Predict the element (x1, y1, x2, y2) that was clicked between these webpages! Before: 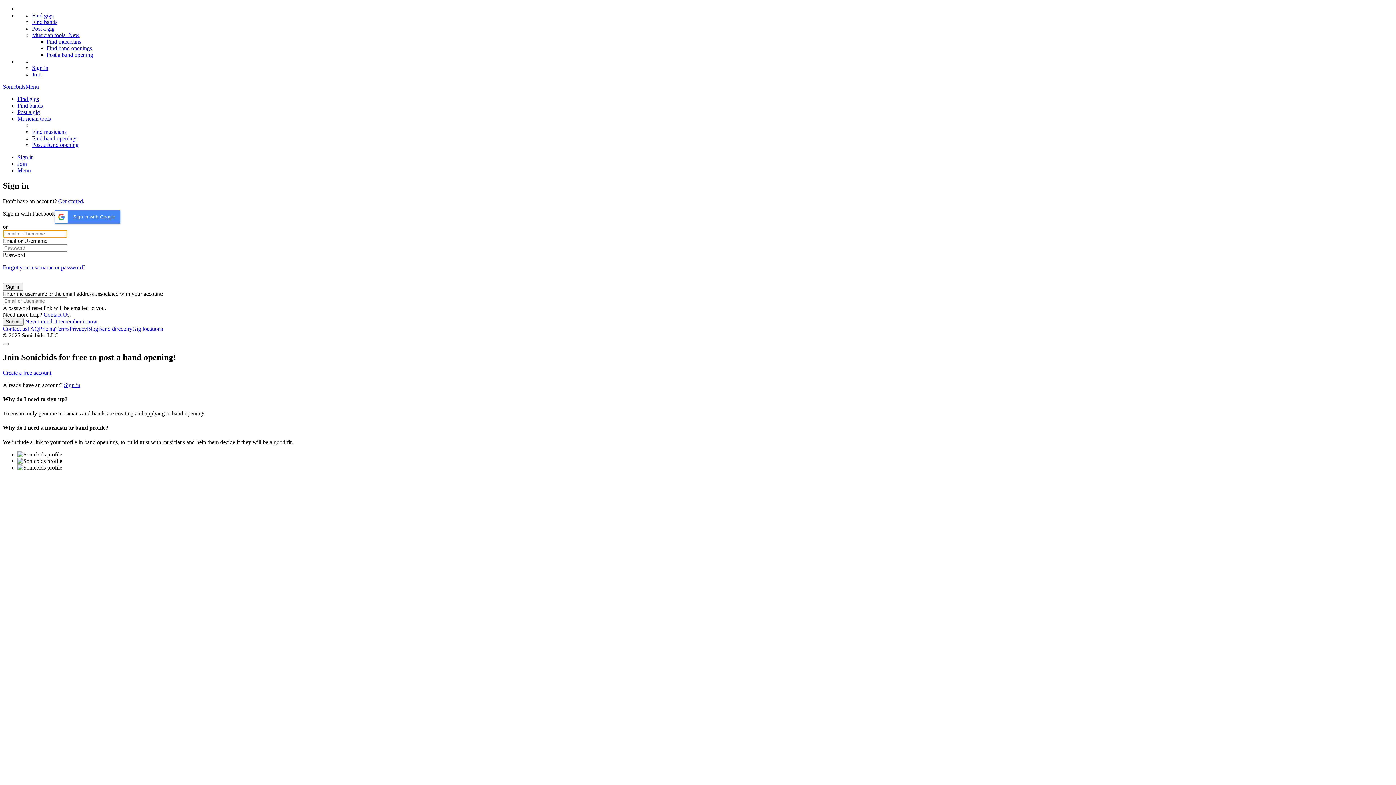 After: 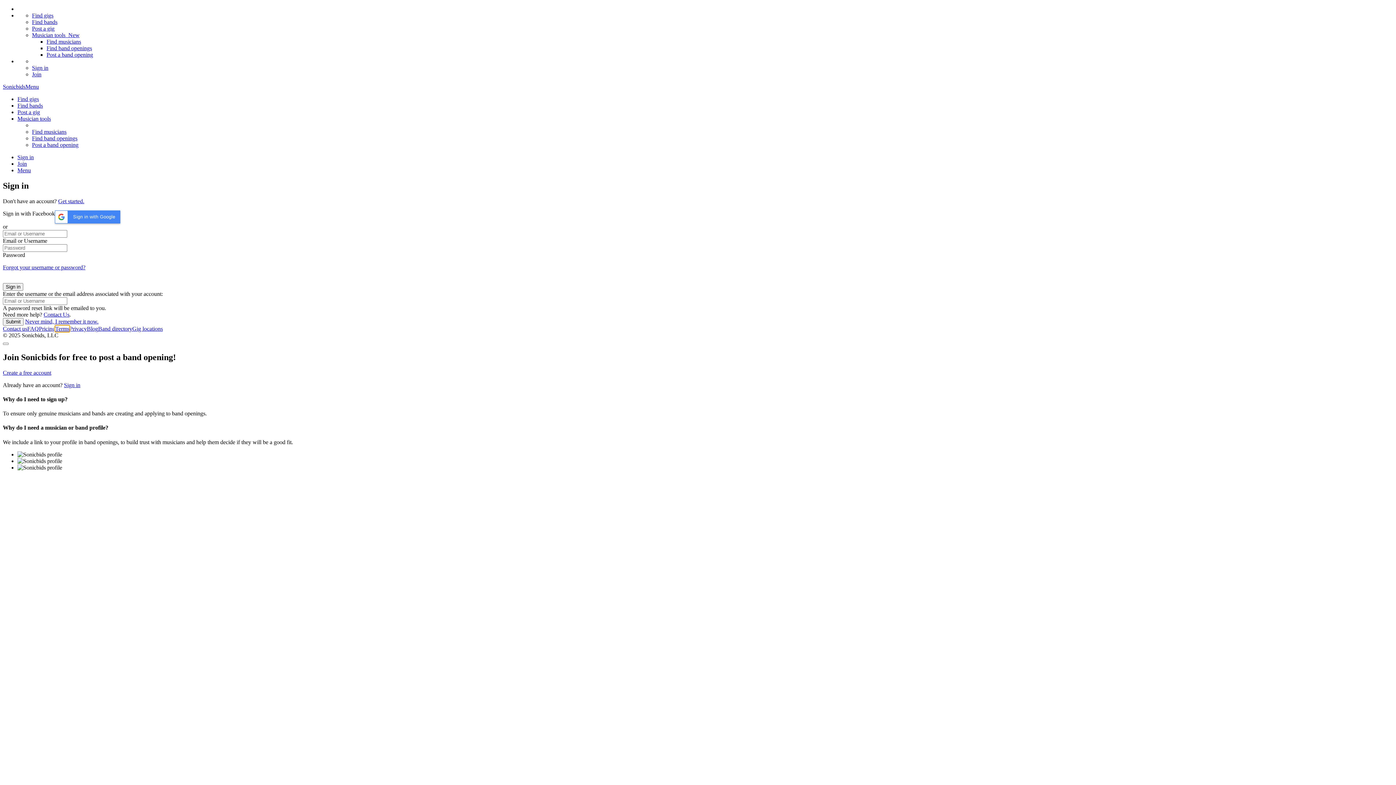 Action: bbox: (55, 325, 69, 331) label: Terms